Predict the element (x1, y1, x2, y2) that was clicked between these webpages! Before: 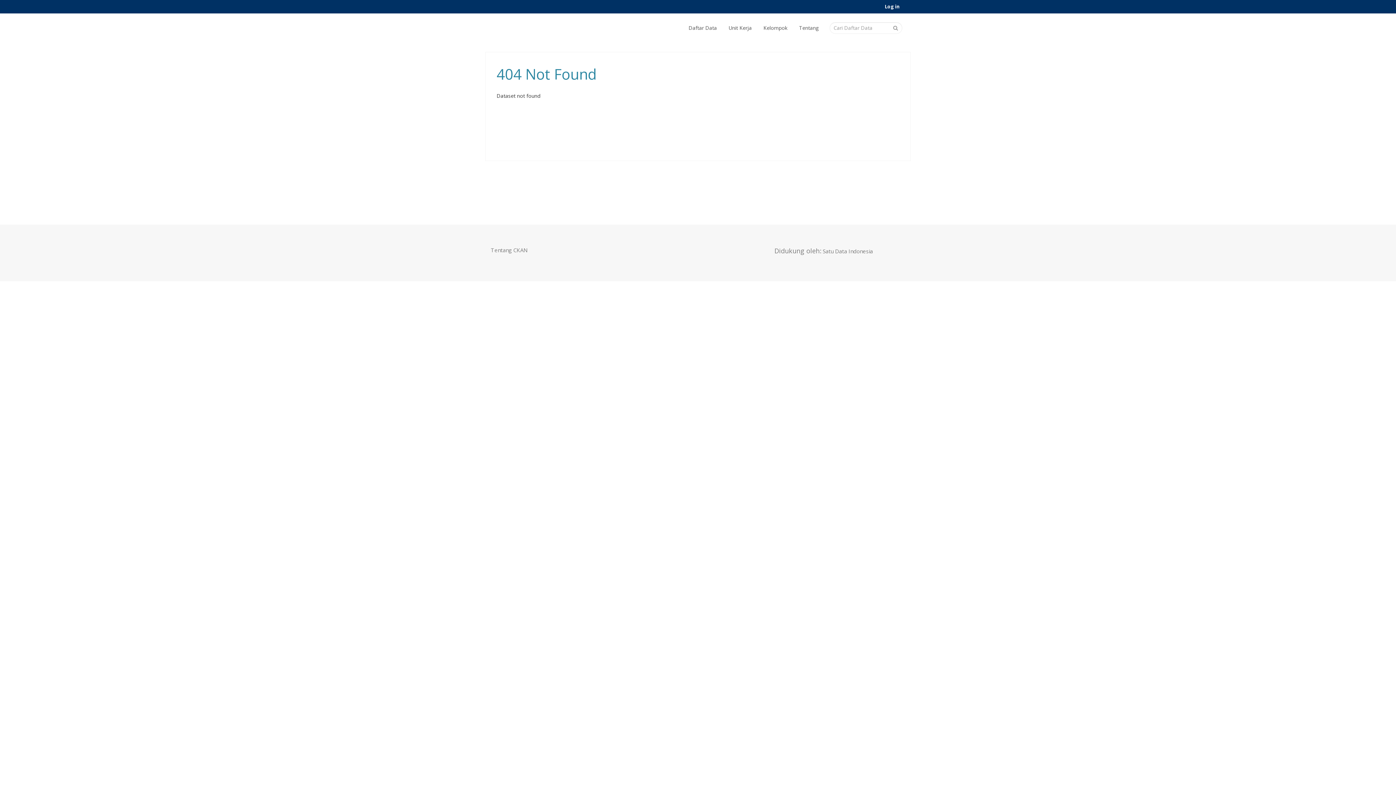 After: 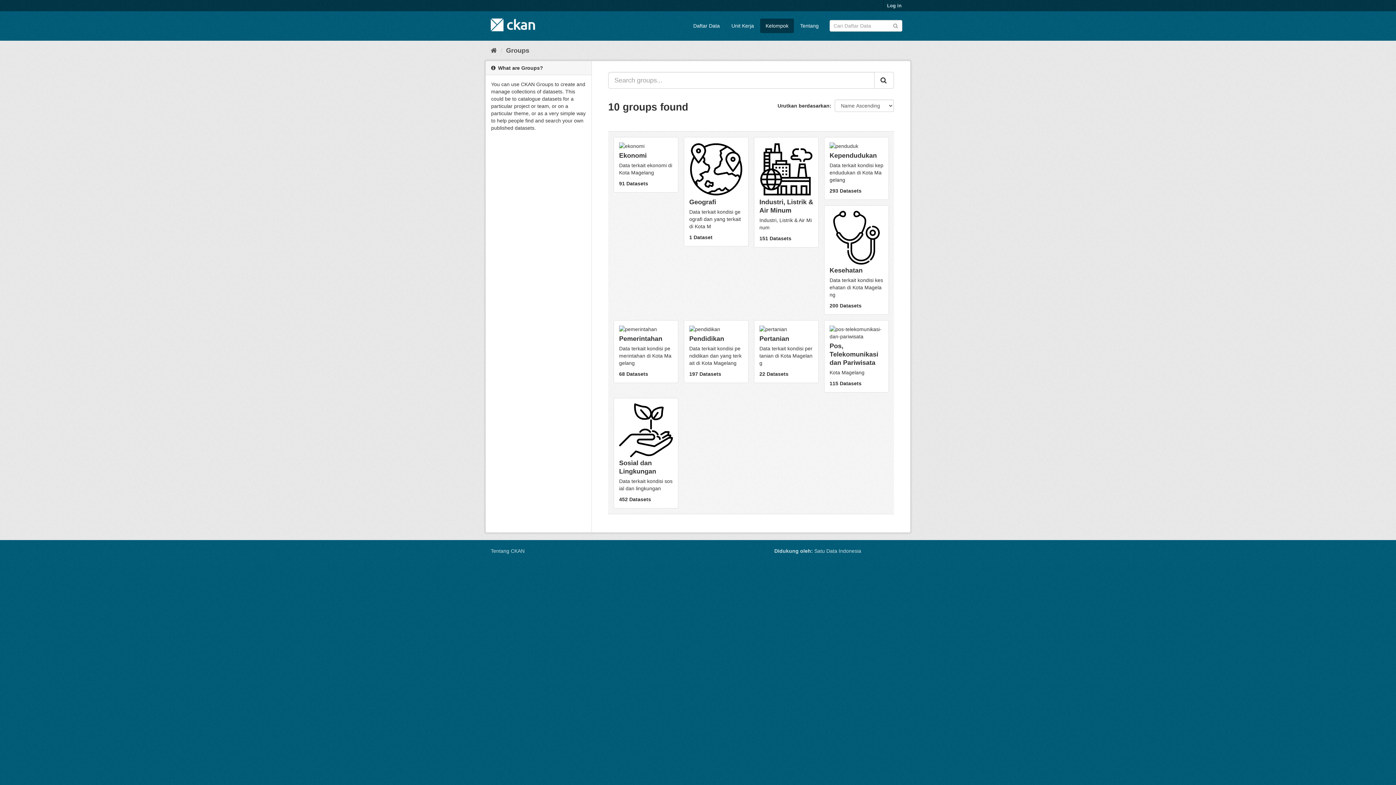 Action: bbox: (758, 20, 793, 35) label: Kelompok